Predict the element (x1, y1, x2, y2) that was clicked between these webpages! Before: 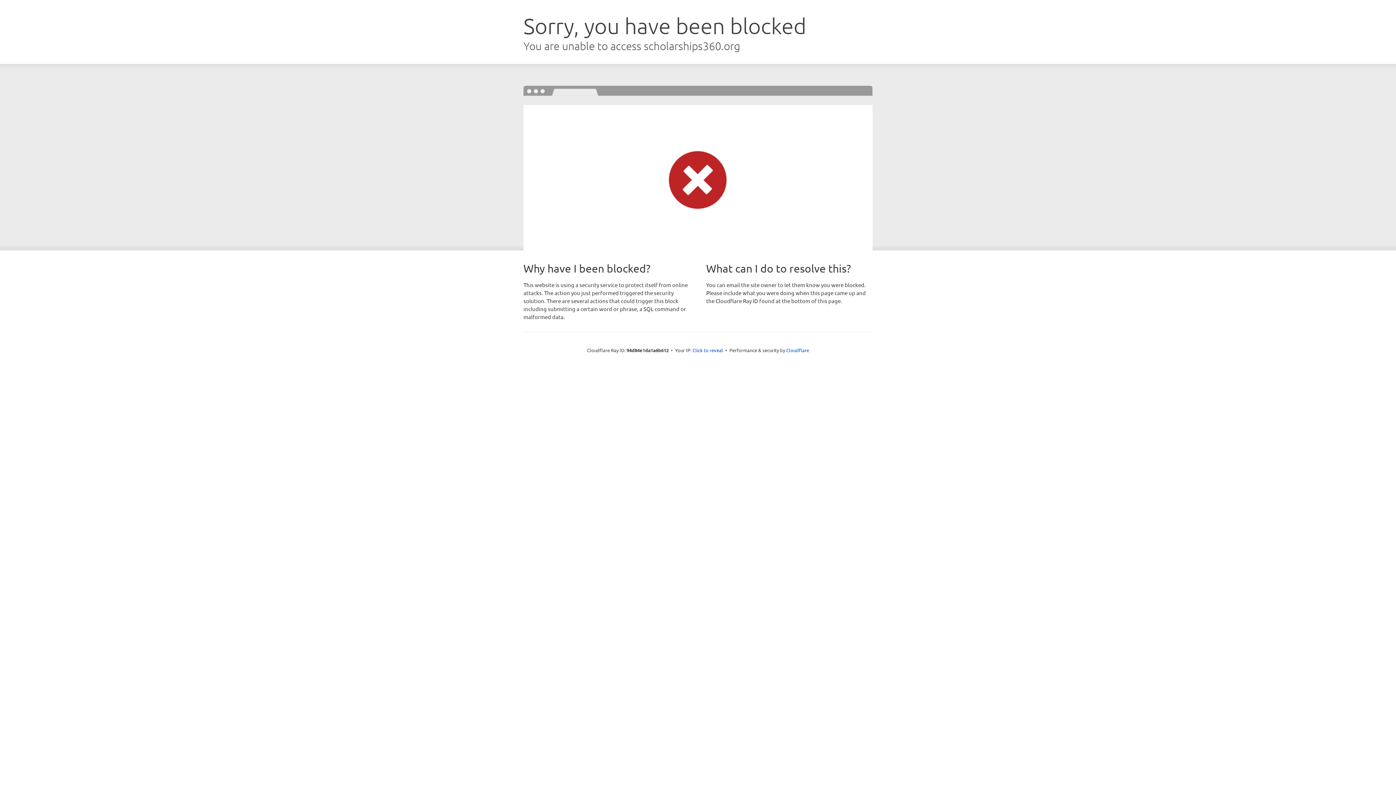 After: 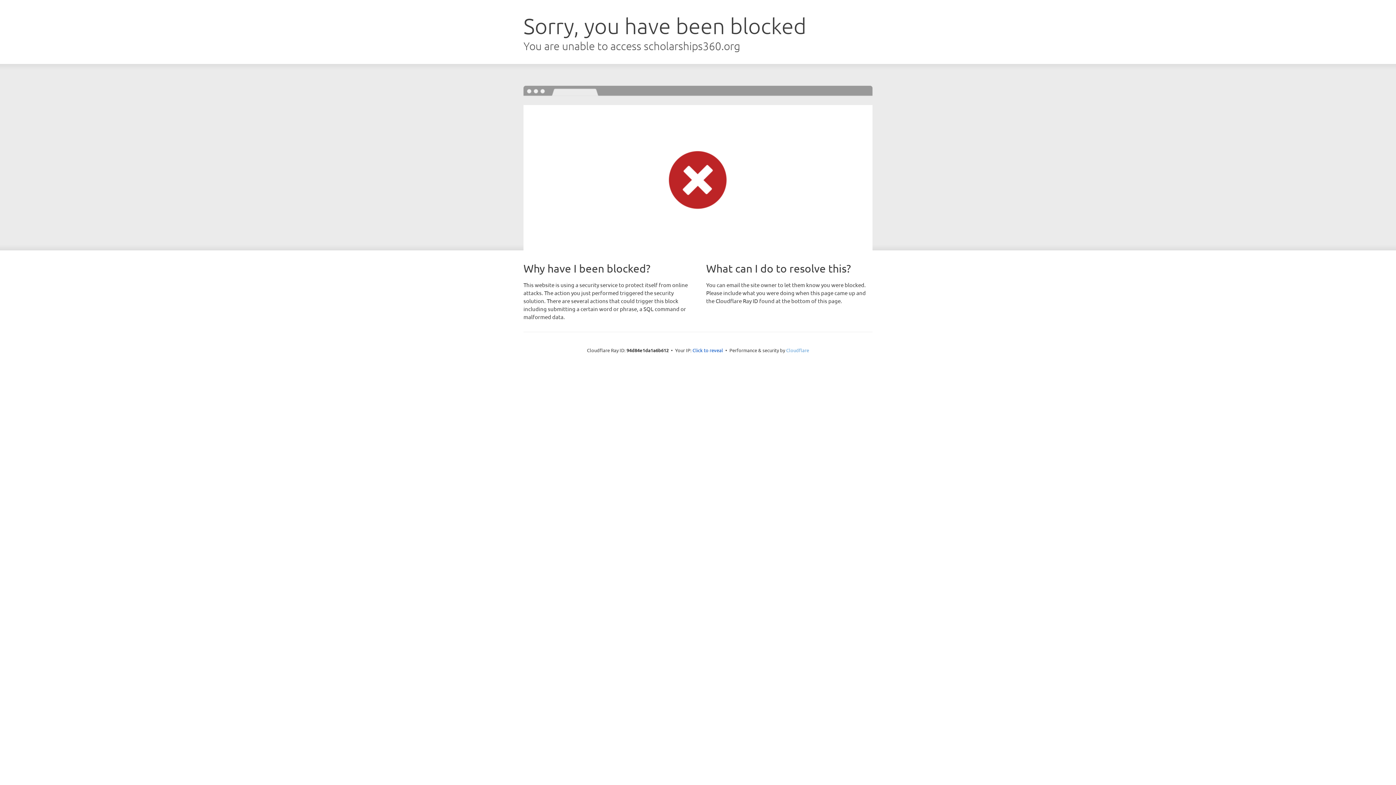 Action: label: Cloudflare bbox: (786, 347, 809, 353)